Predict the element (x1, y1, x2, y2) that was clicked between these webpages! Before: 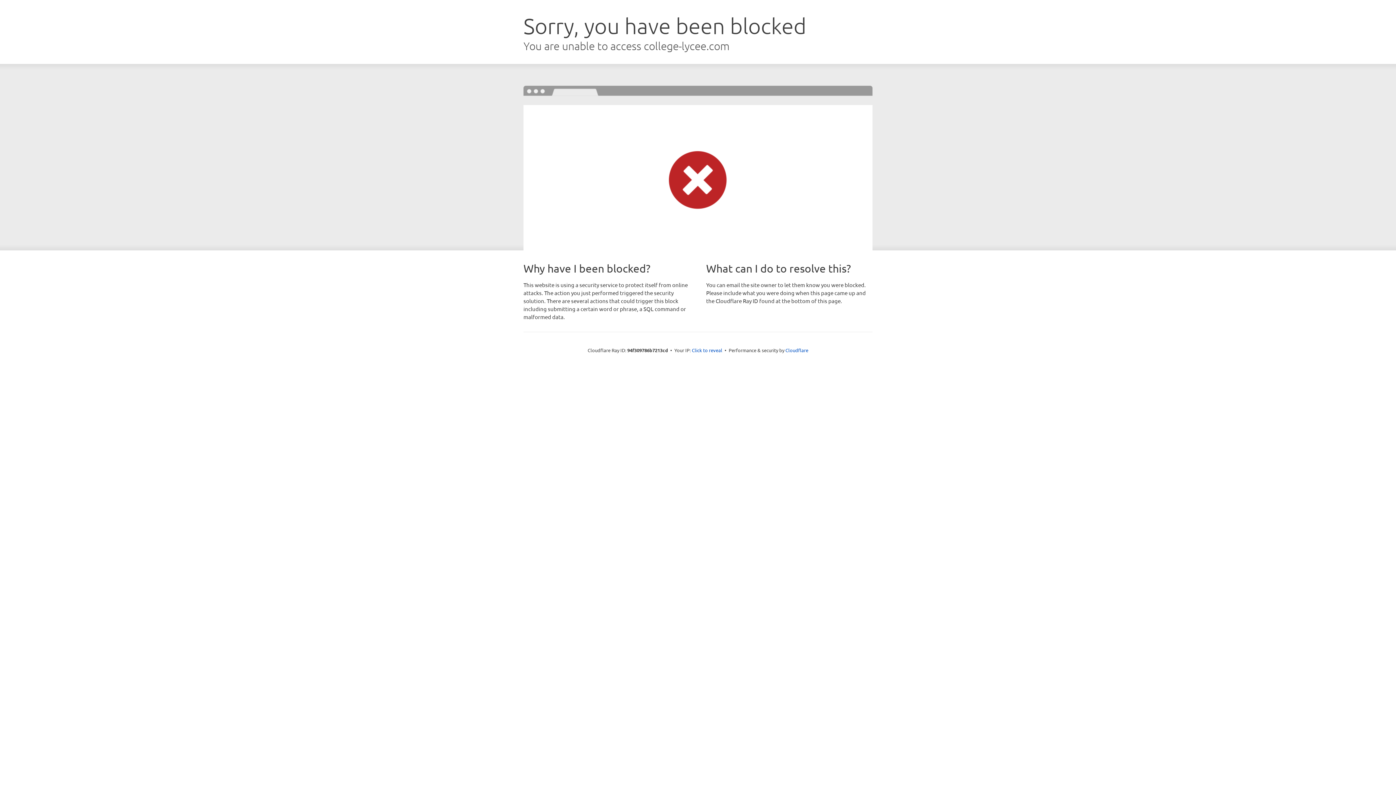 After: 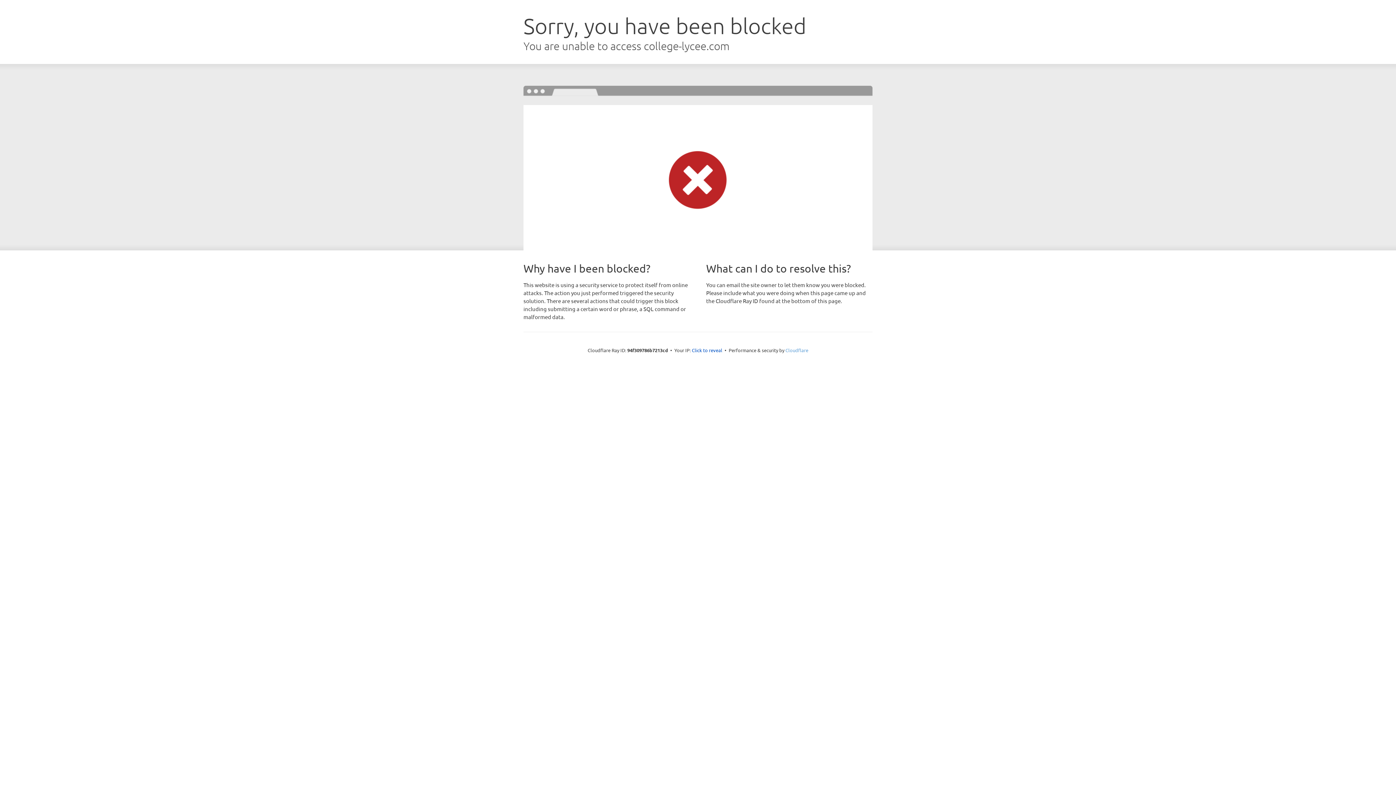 Action: bbox: (785, 347, 808, 353) label: Cloudflare